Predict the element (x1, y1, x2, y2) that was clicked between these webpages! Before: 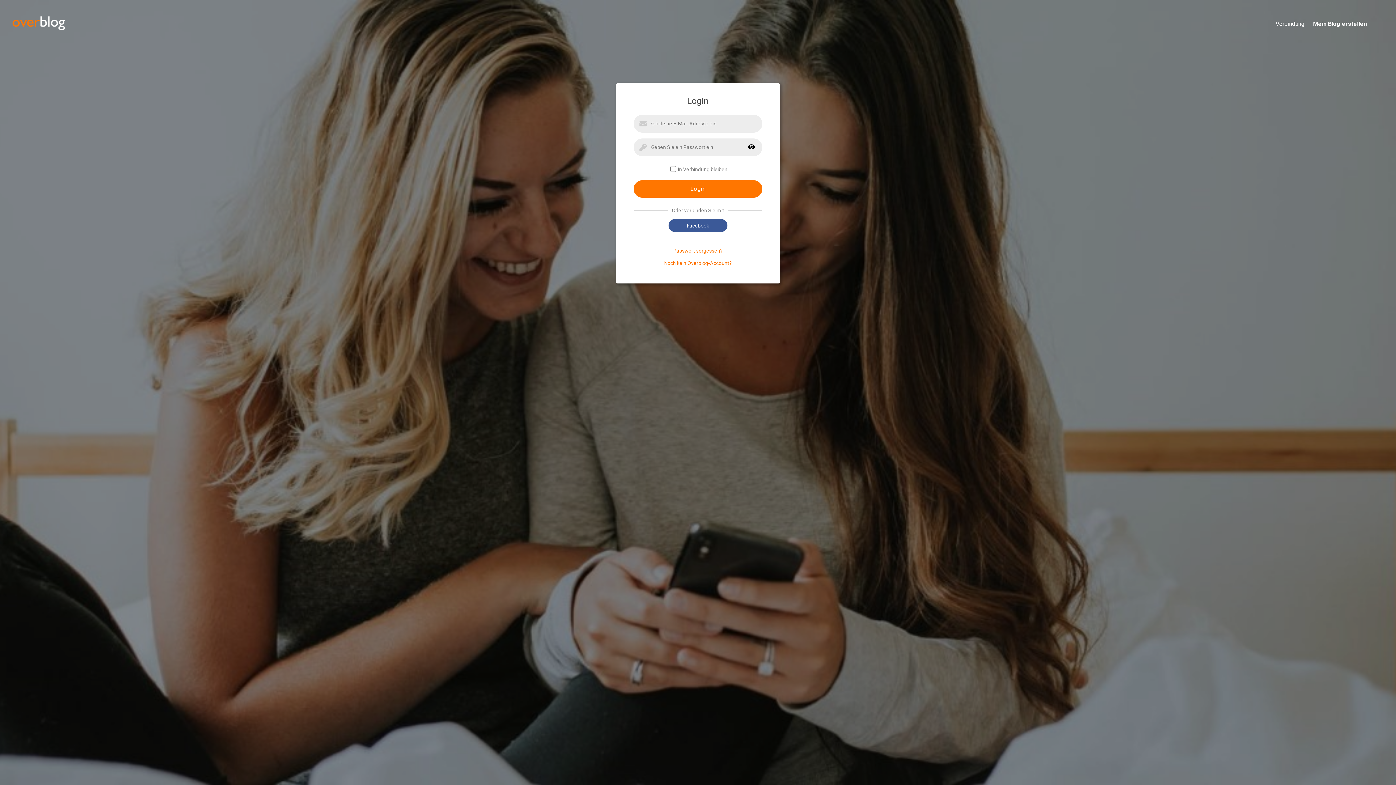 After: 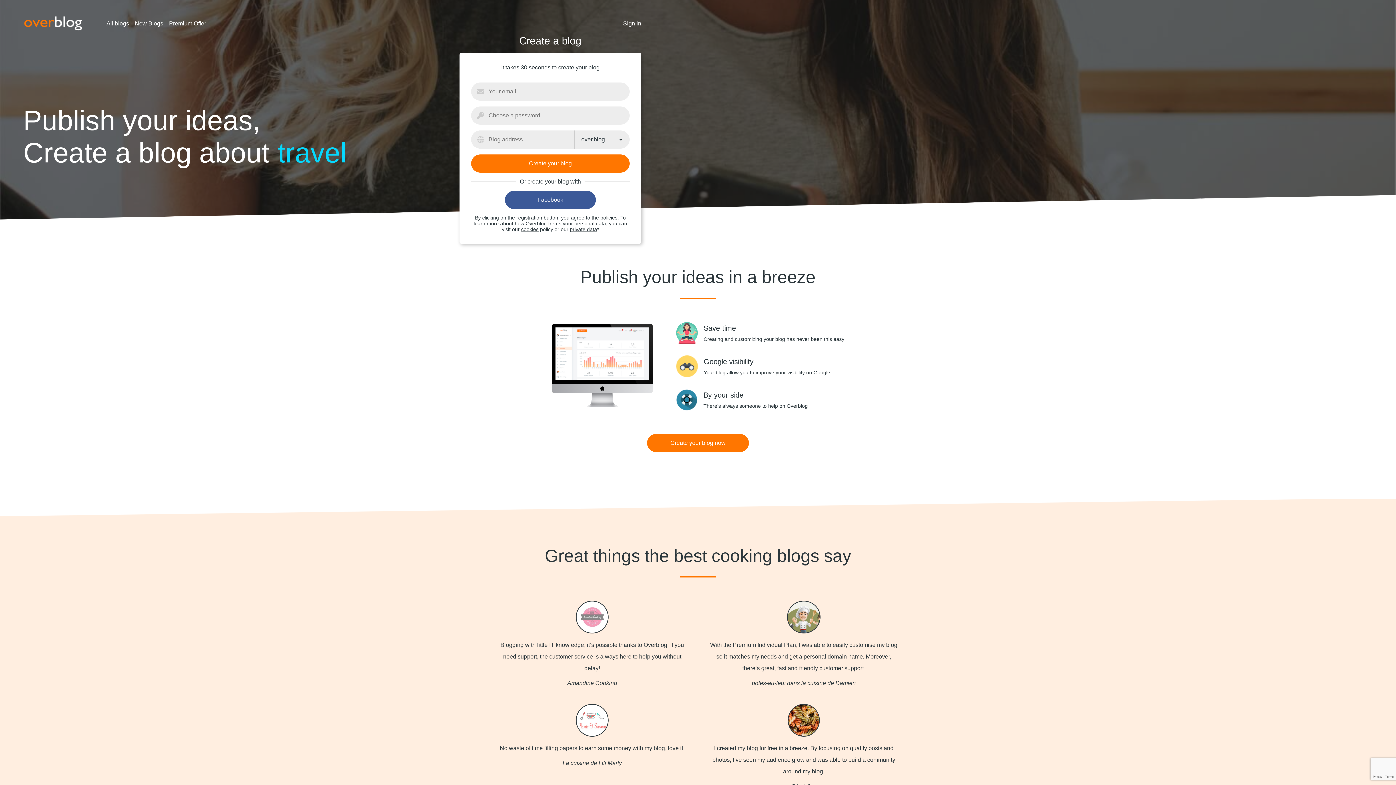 Action: bbox: (1304, 20, 1384, 28) label: Mein Blog erstellen